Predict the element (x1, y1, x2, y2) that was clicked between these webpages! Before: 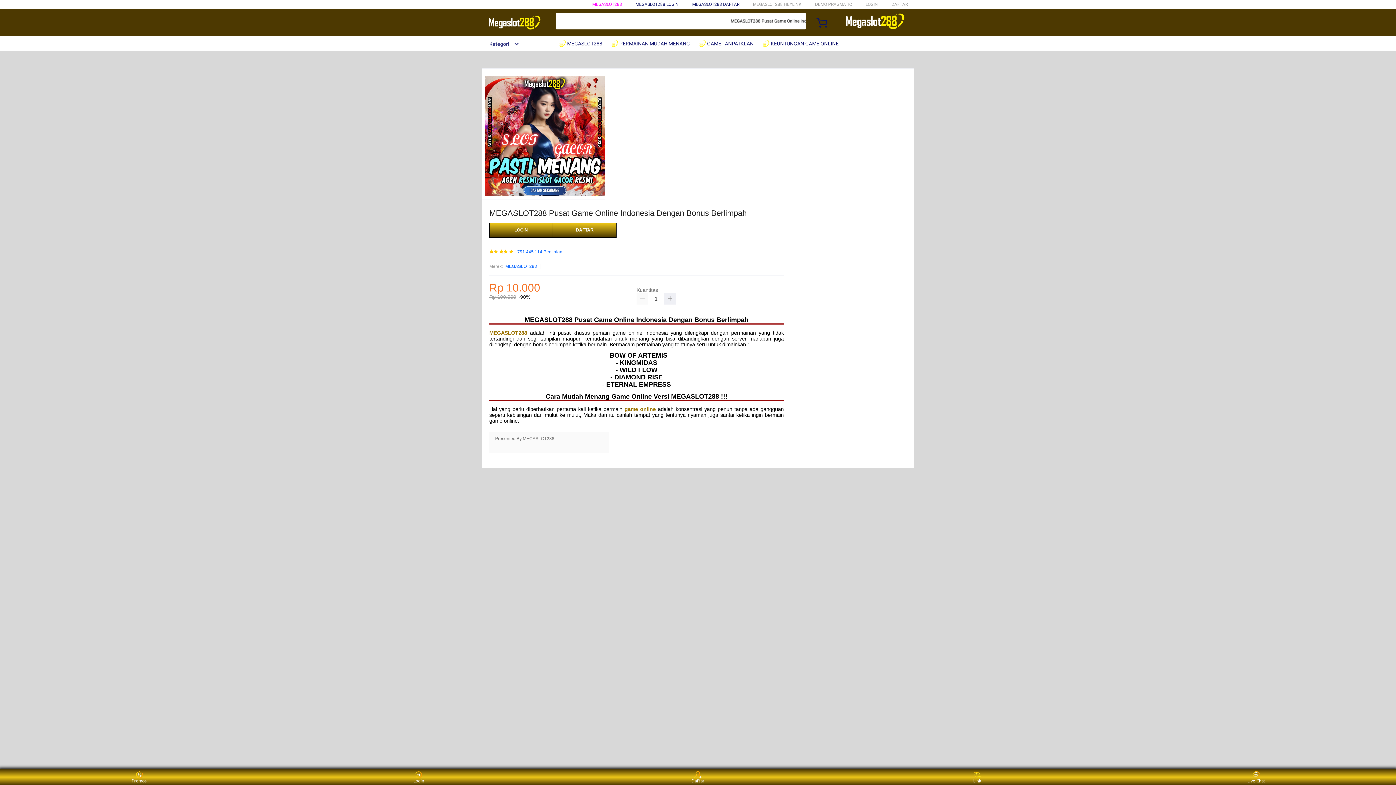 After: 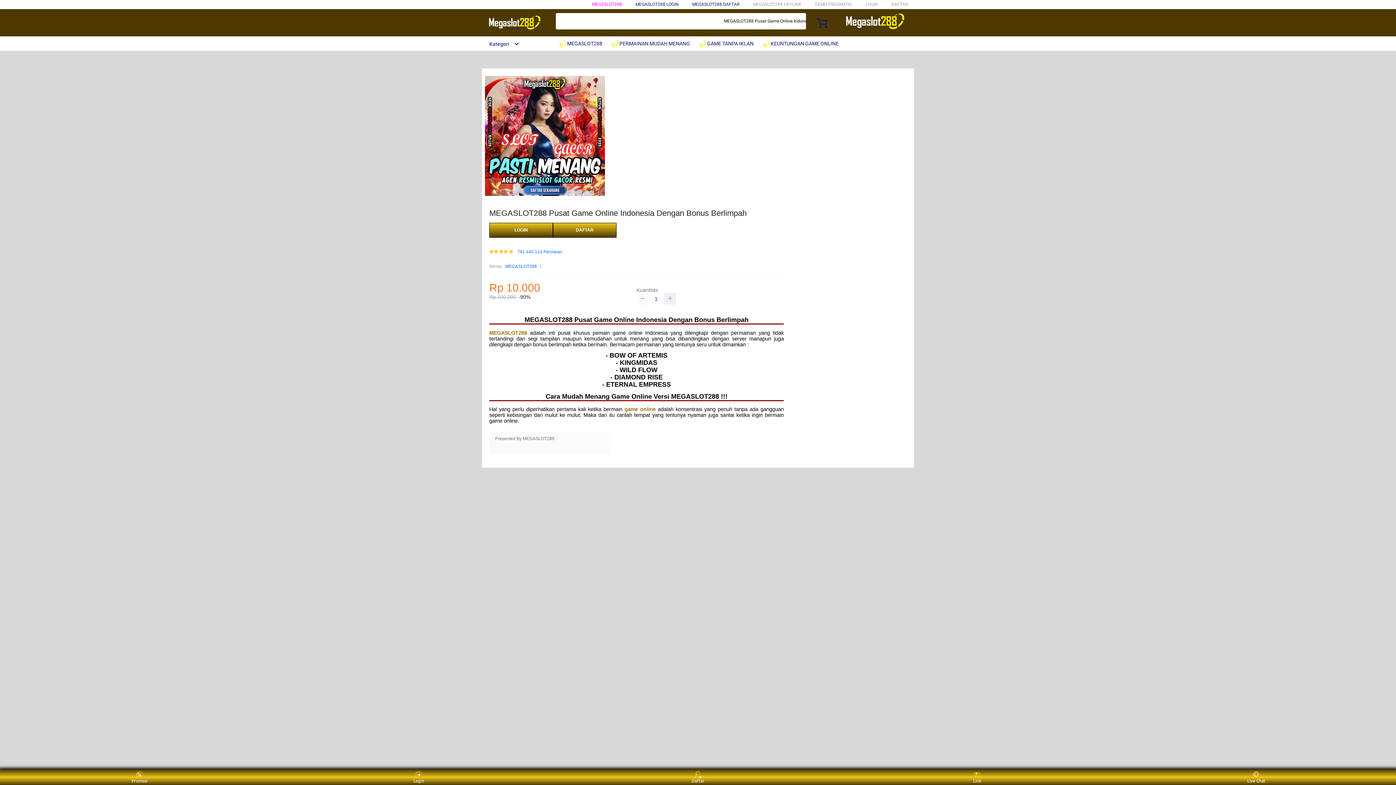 Action: bbox: (636, 293, 648, 304)